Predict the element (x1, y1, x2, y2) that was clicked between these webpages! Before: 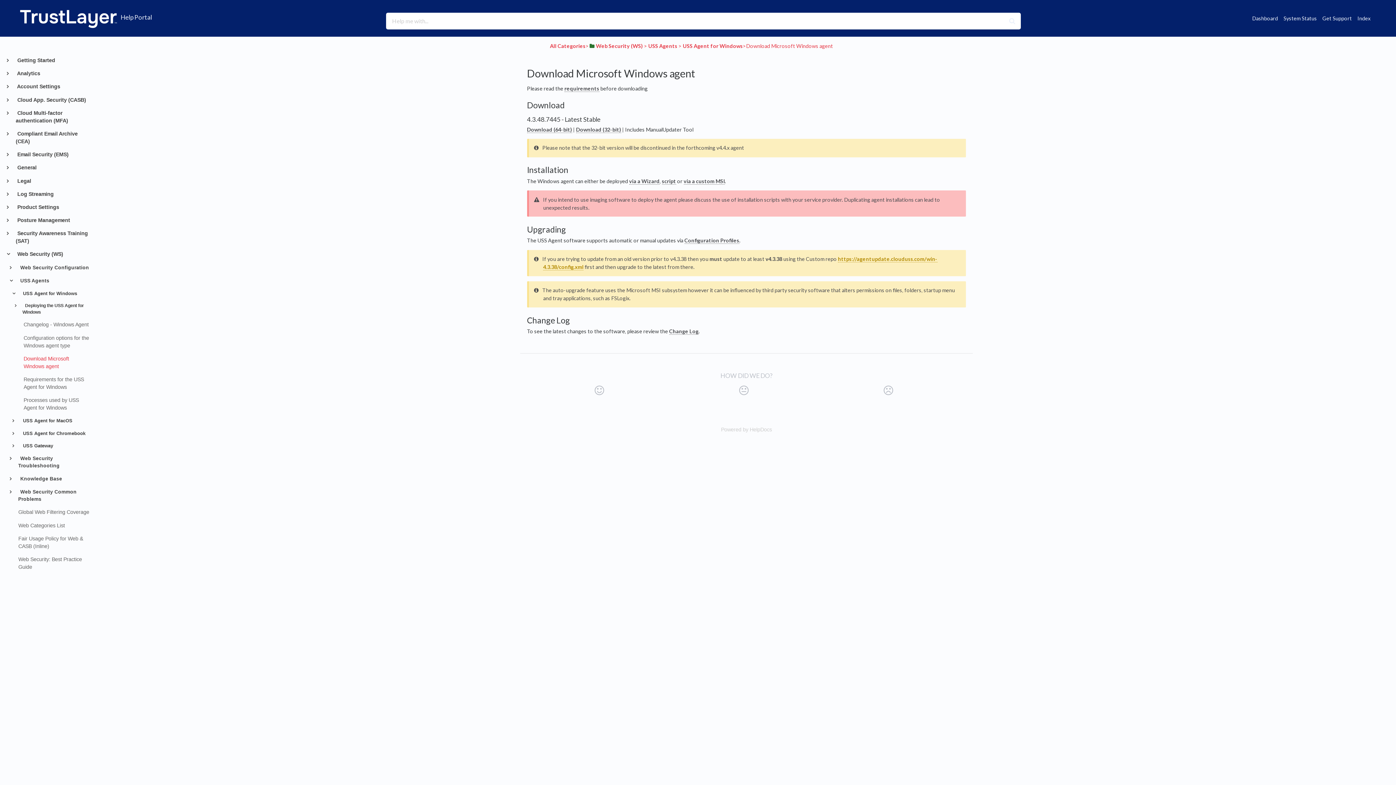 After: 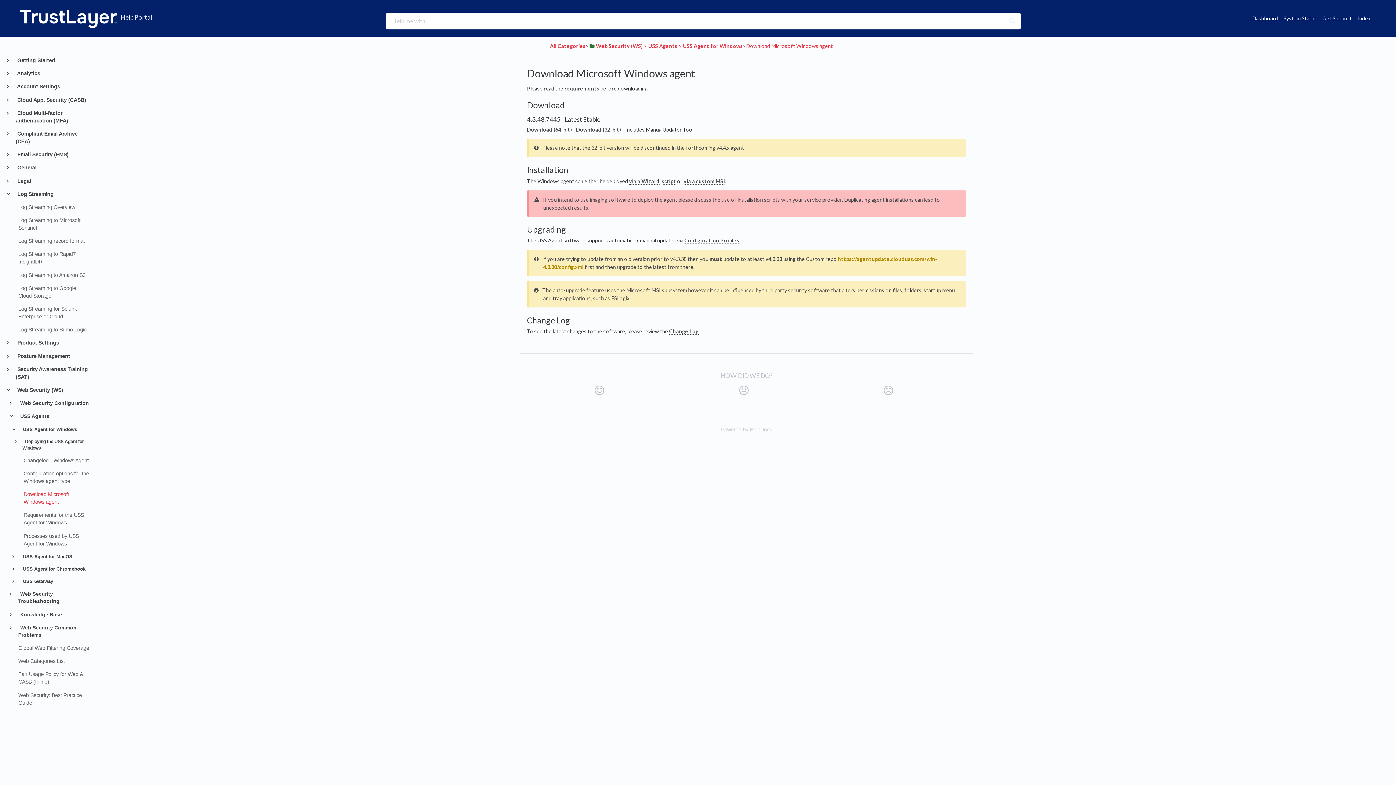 Action: bbox: (15, 190, 91, 198) label:  Log Streaming